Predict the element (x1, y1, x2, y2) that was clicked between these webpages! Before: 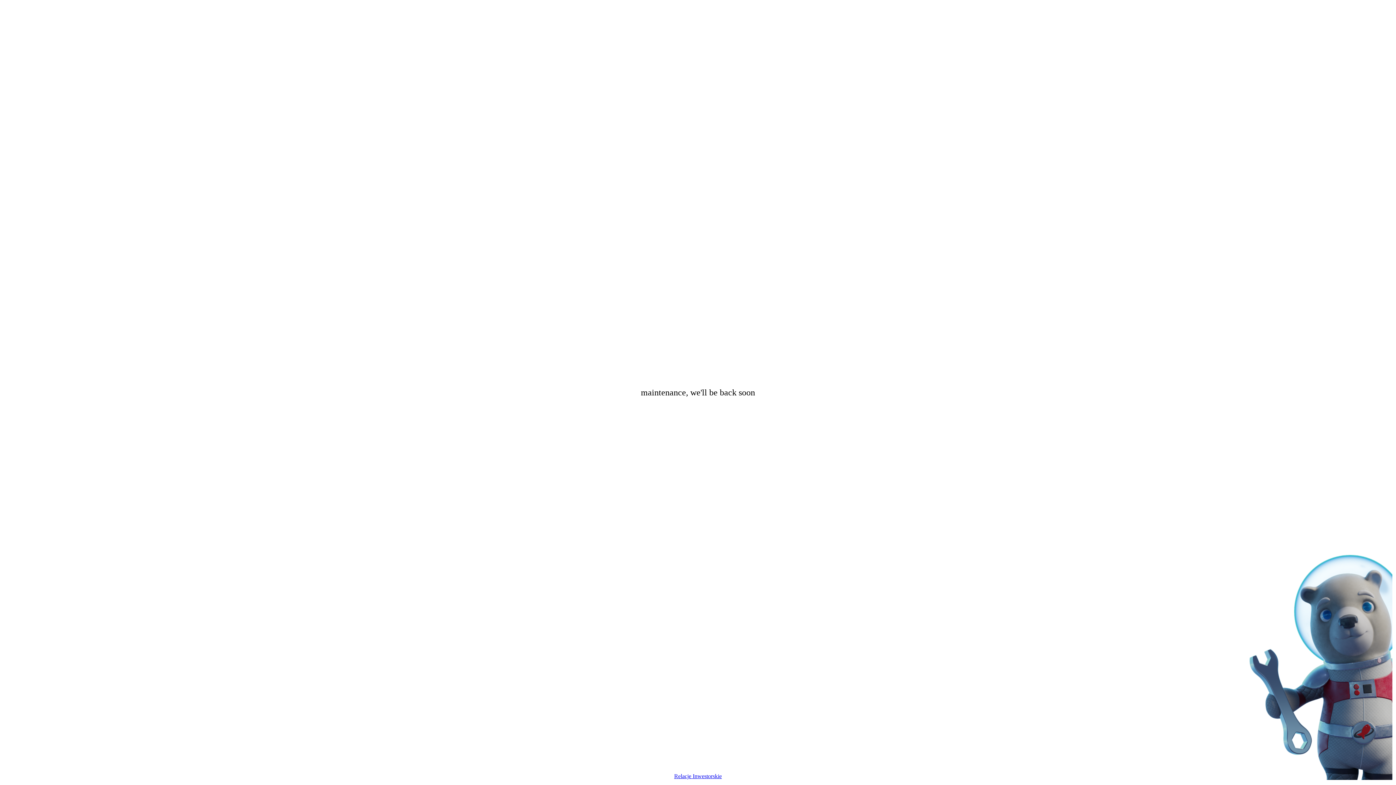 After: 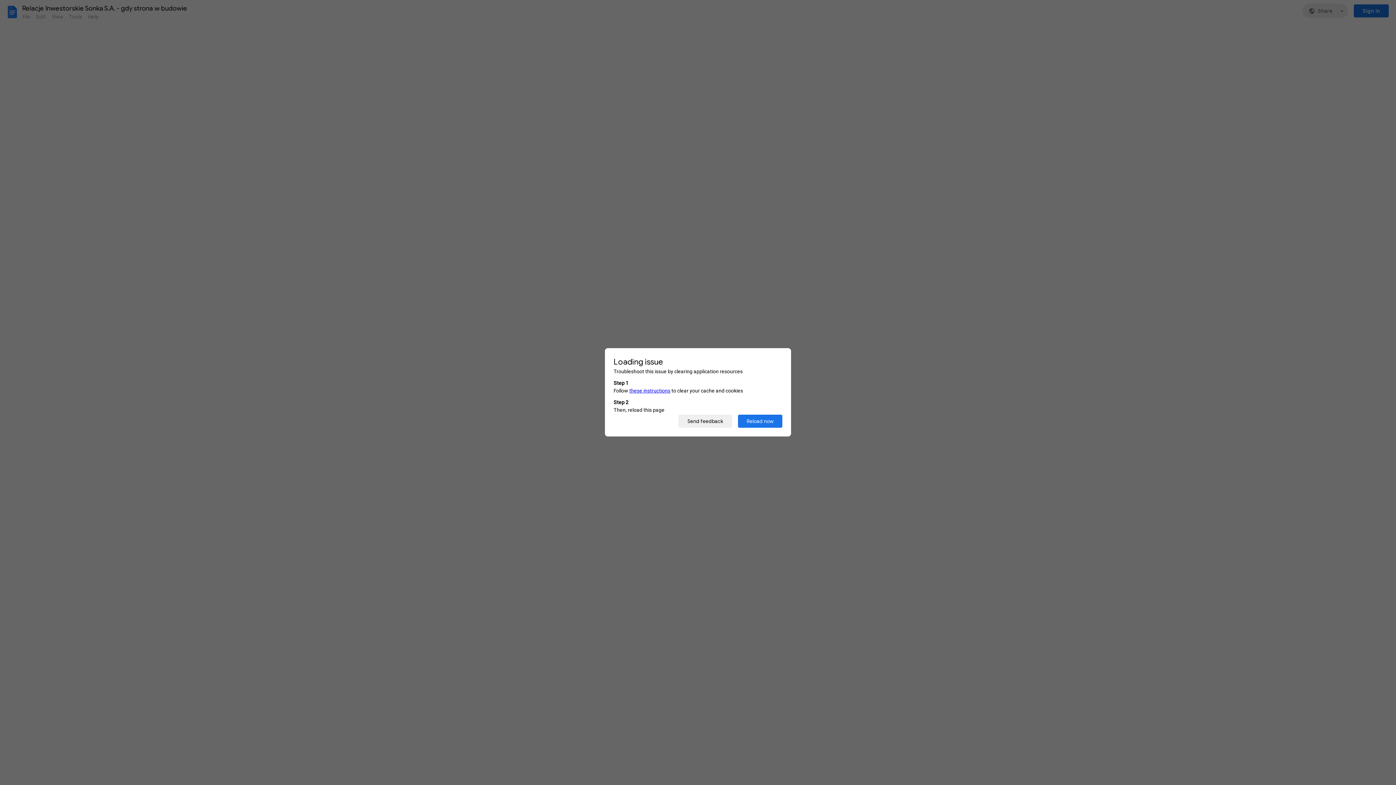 Action: label: Relacje Inwestorskie bbox: (674, 773, 722, 779)